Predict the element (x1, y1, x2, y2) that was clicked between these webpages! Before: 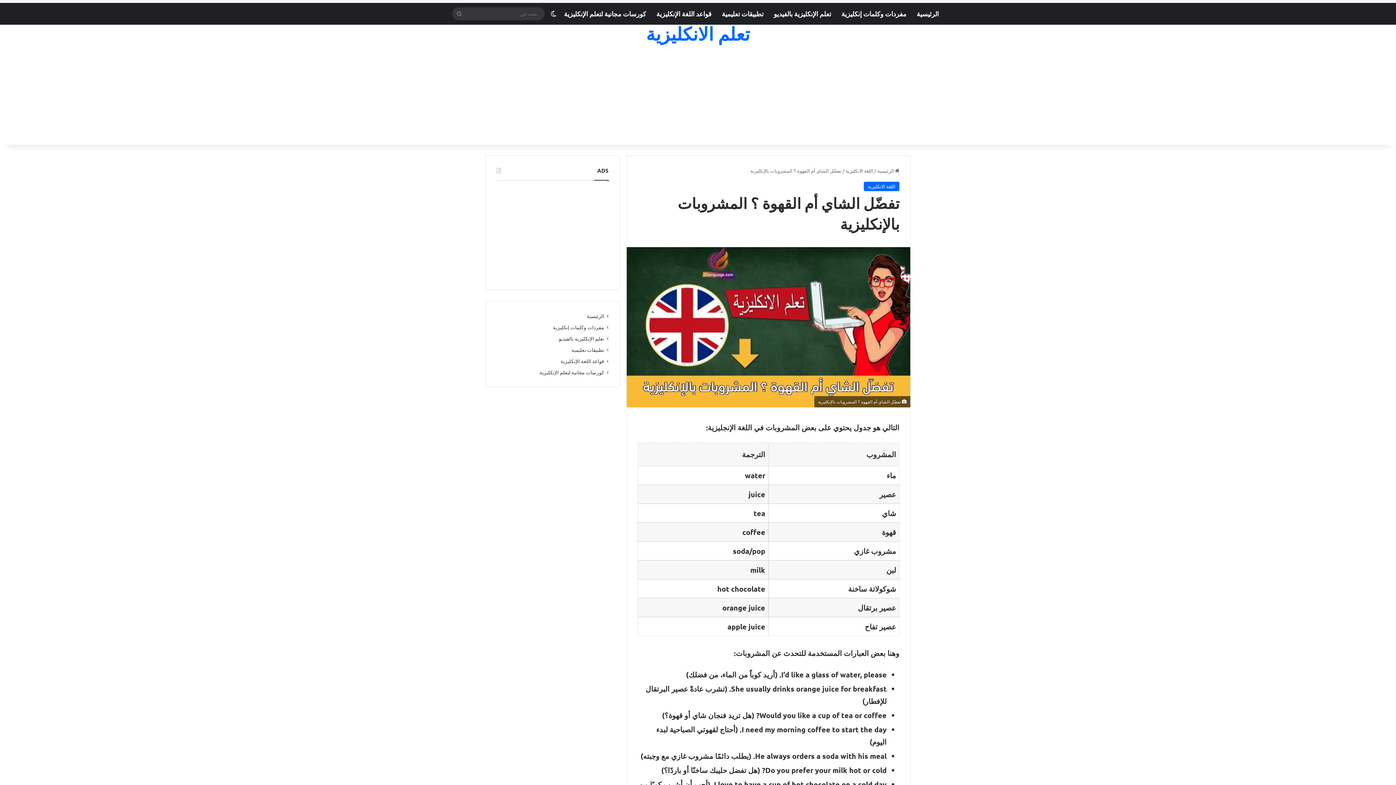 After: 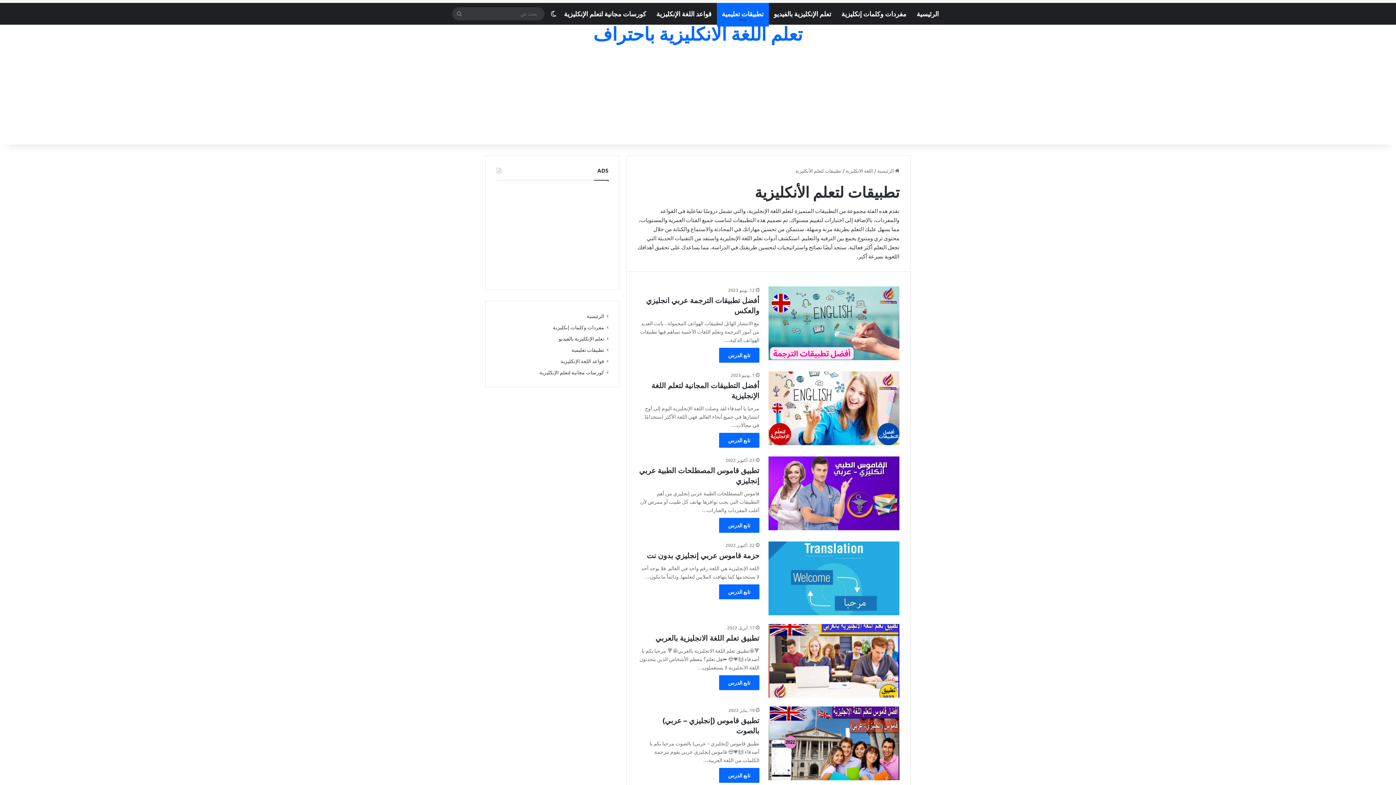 Action: label: تطبيقات تعليمية bbox: (571, 346, 604, 353)